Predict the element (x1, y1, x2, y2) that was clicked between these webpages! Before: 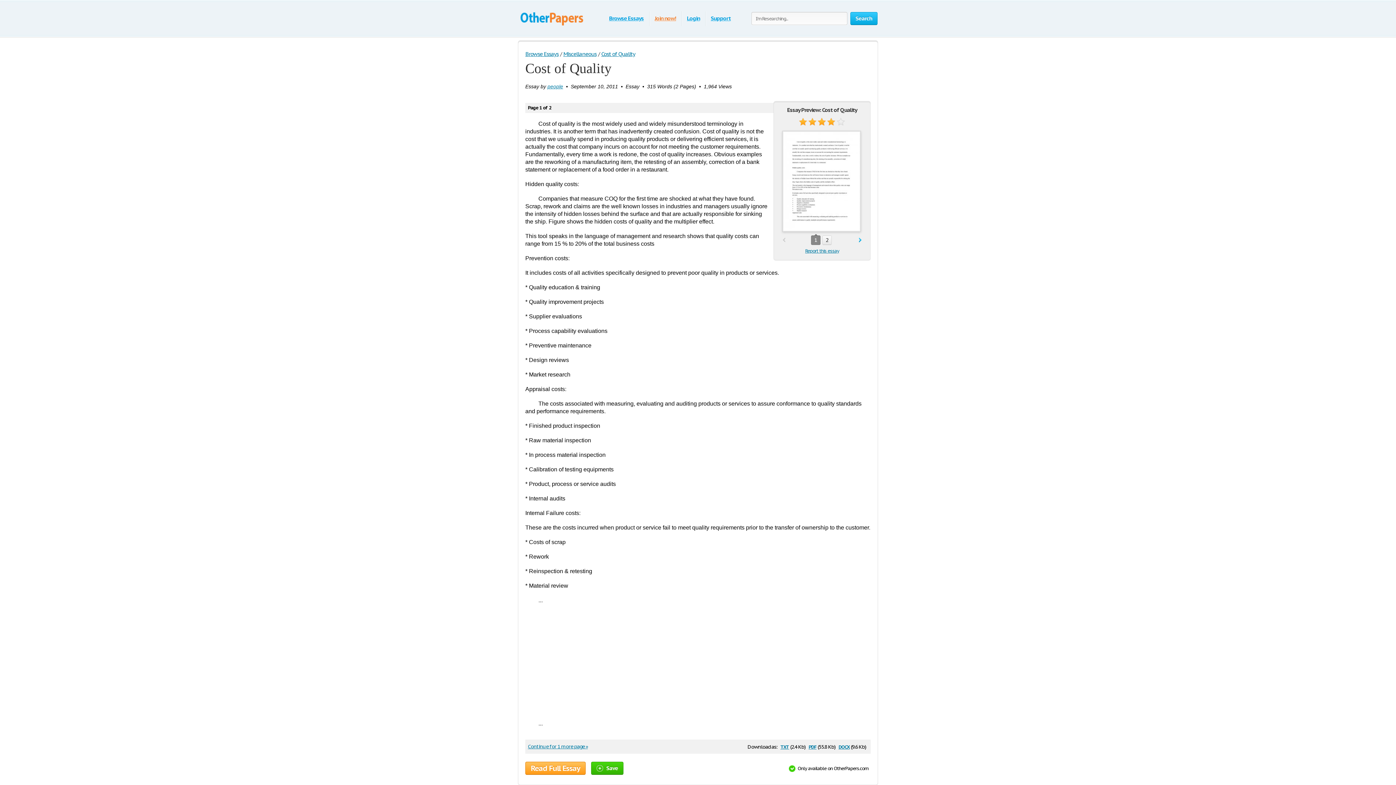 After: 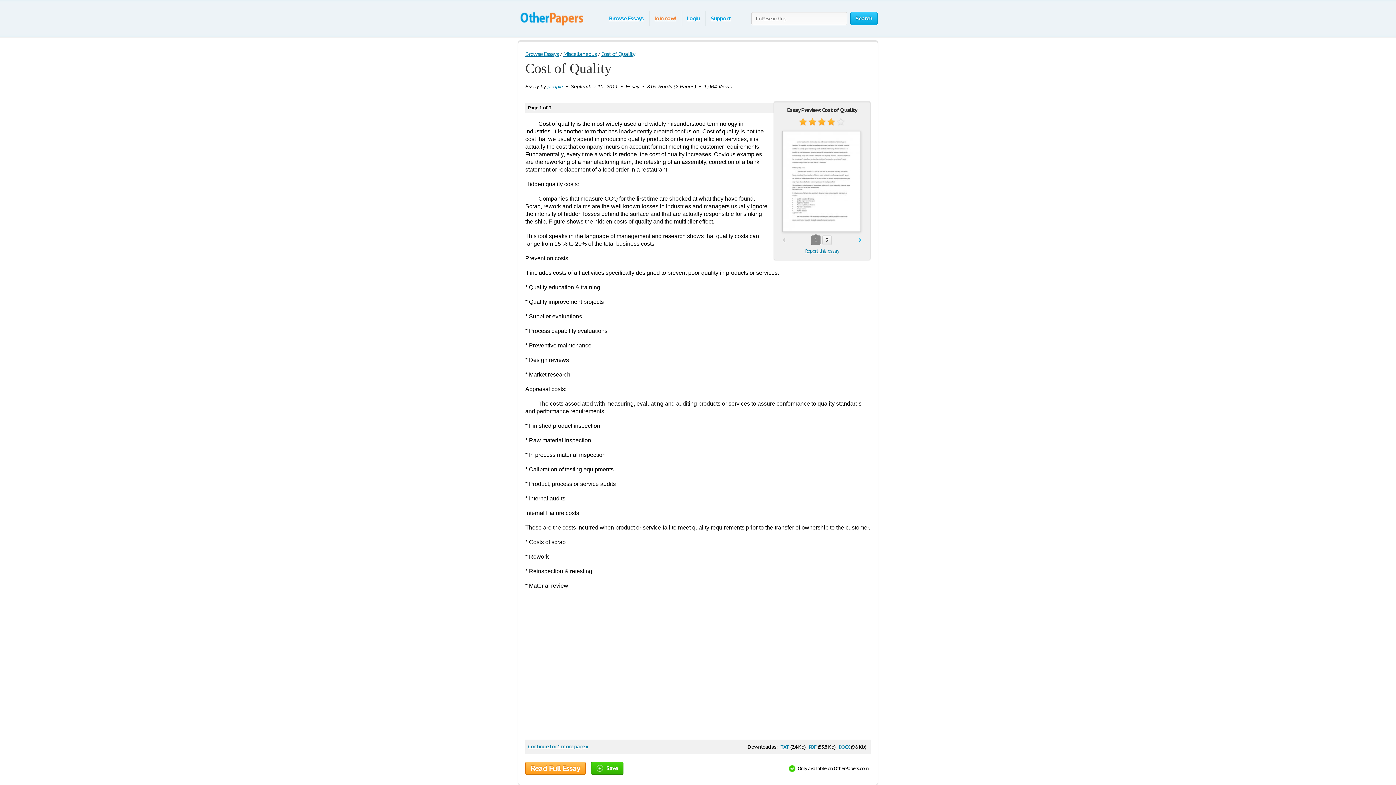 Action: bbox: (811, 235, 820, 245) label: 1